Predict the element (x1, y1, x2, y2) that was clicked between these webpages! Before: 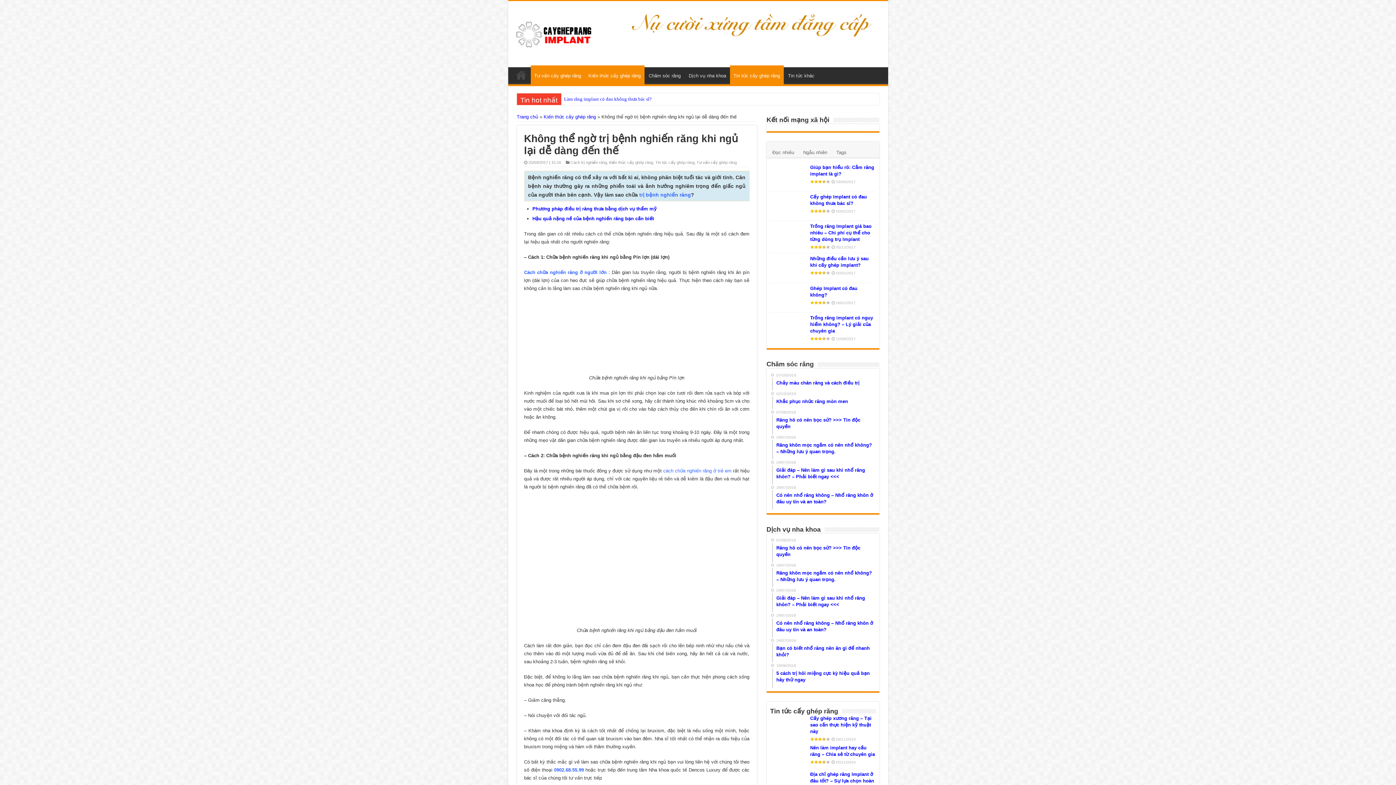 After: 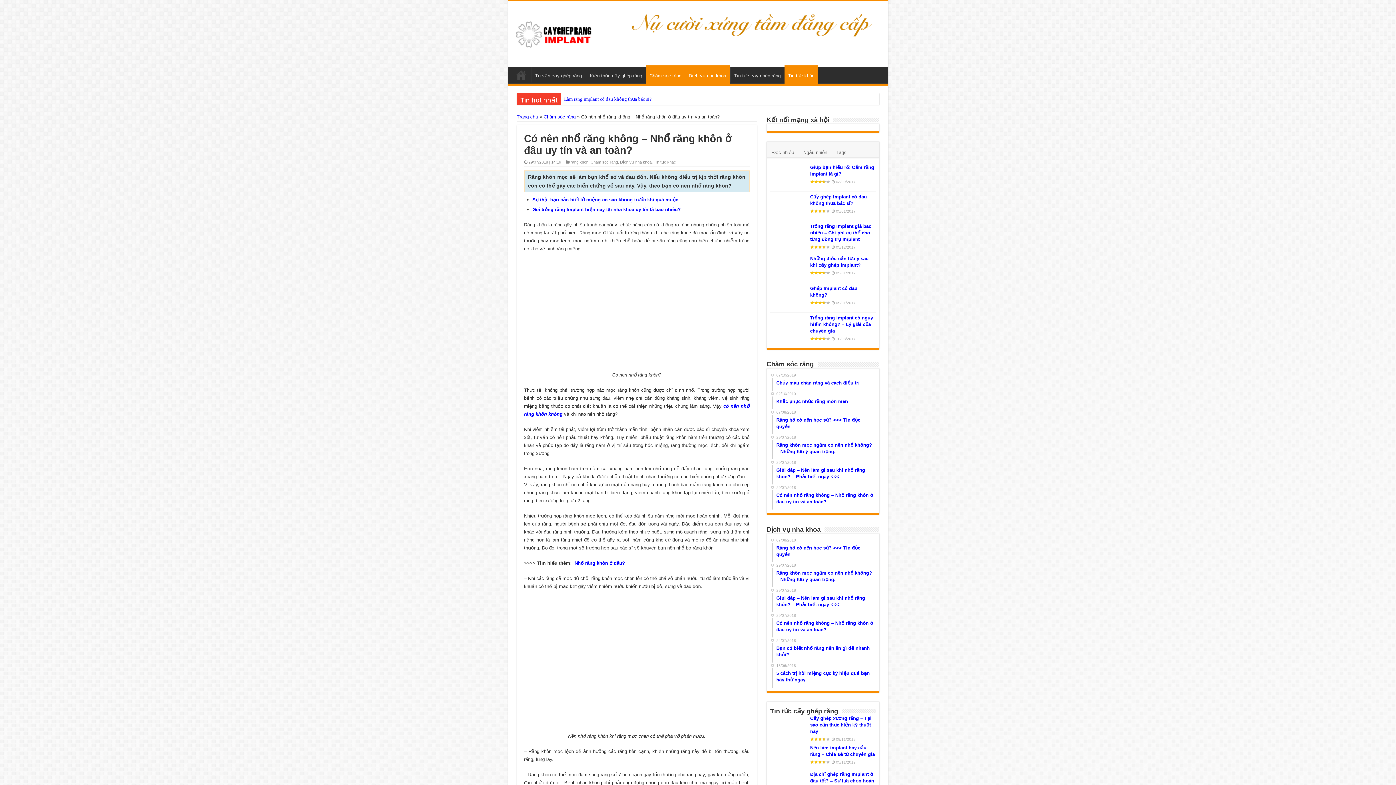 Action: label: 29/07/2018
Có nên nhổ răng không – Nhổ răng khôn ở đâu uy tín và an toàn? bbox: (772, 612, 875, 637)